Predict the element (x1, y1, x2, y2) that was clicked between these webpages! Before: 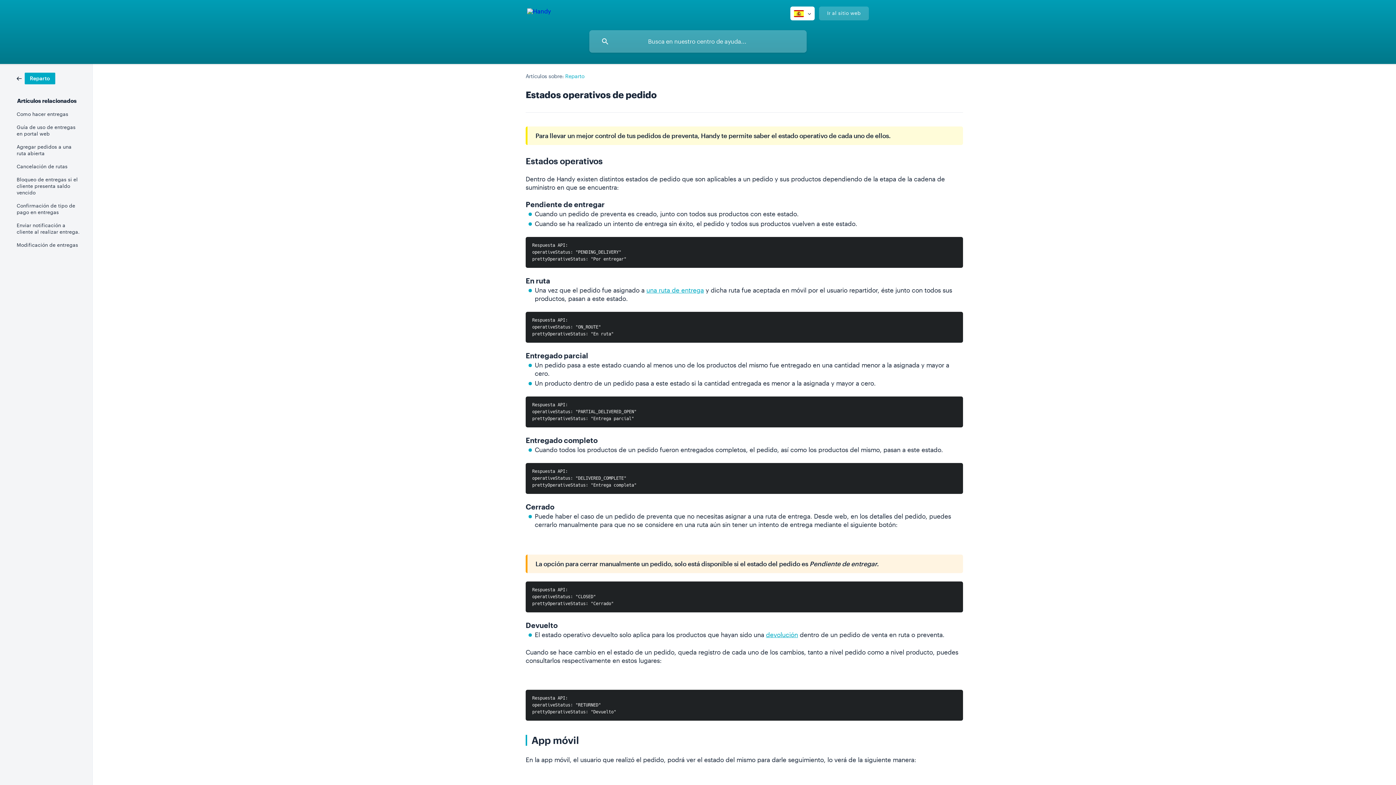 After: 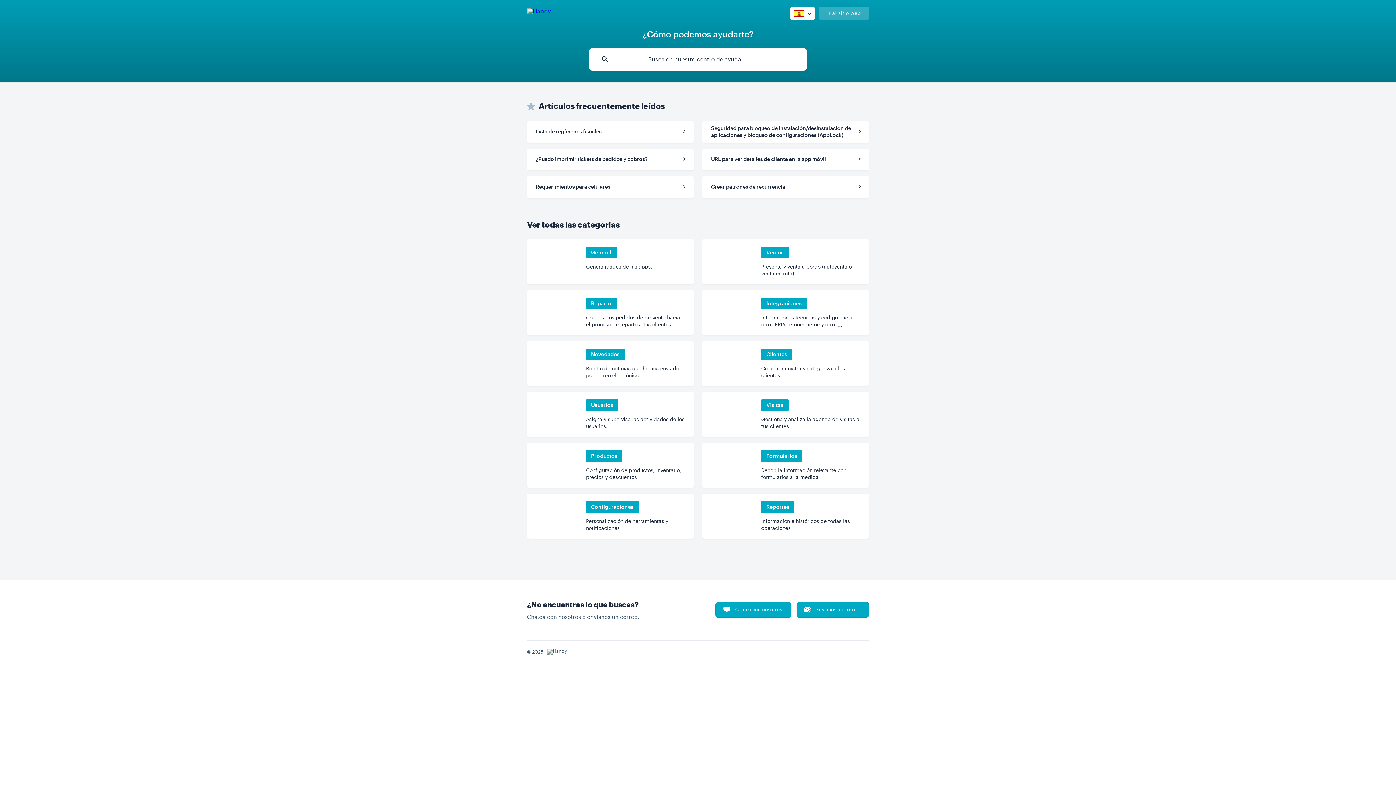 Action: bbox: (527, 6, 550, 18)